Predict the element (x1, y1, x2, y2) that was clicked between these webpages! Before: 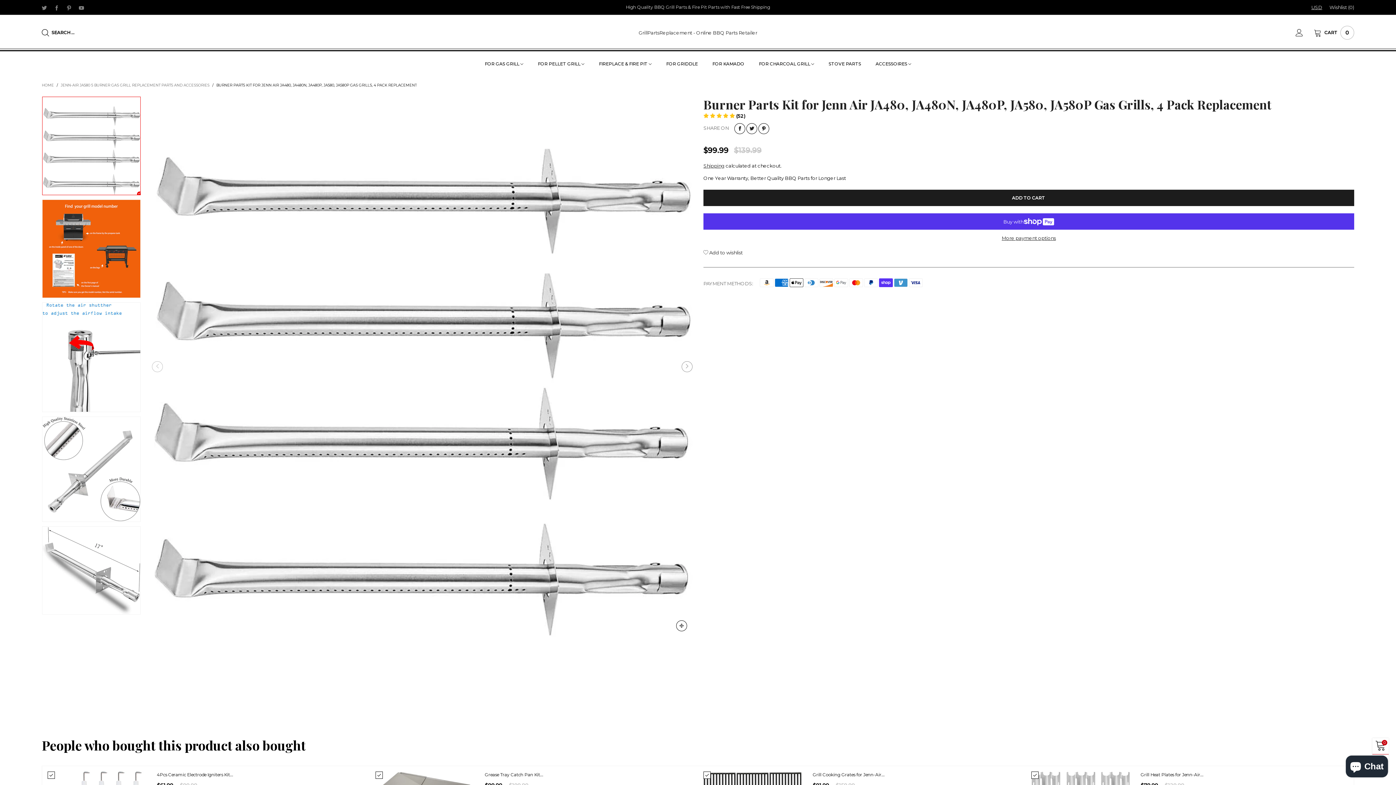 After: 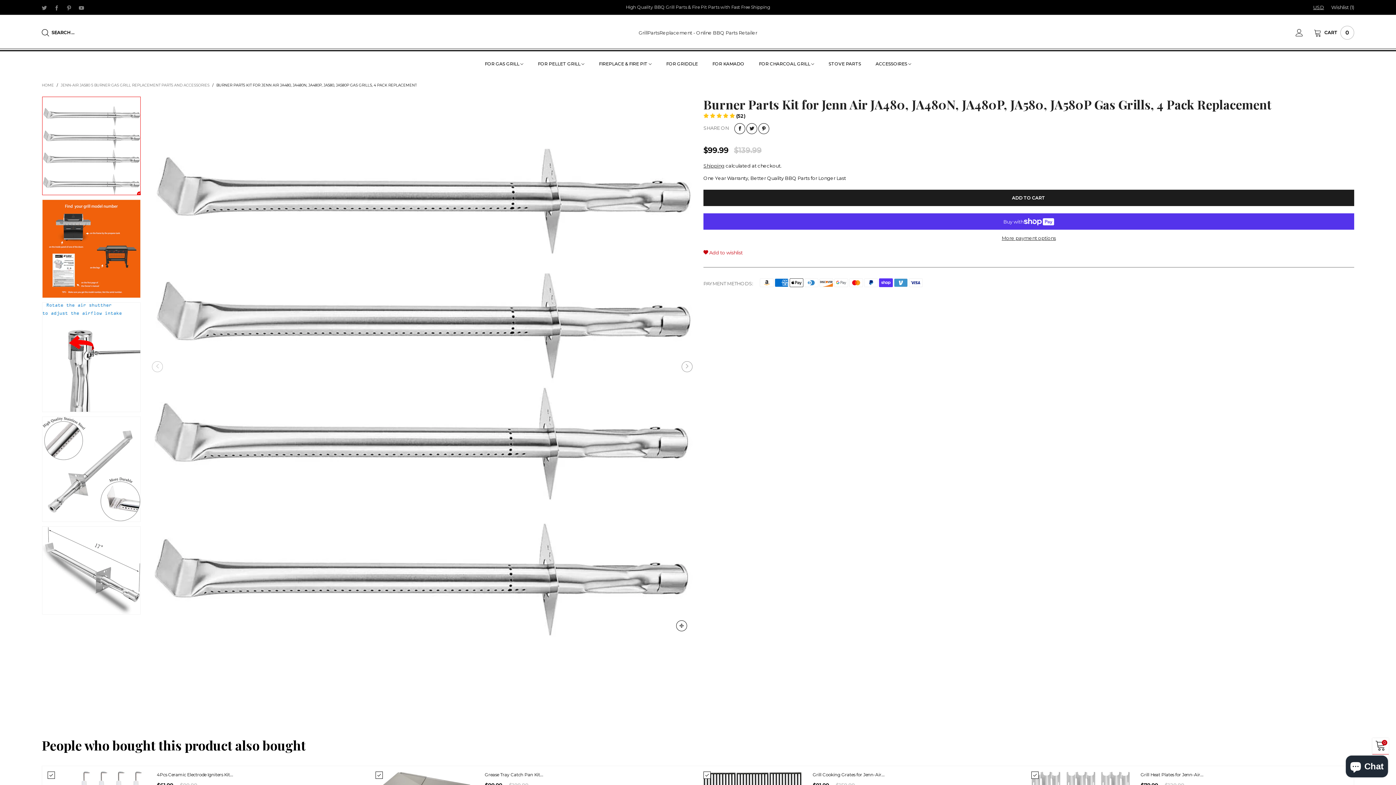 Action: bbox: (703, 249, 742, 256) label:  Add to wishlist